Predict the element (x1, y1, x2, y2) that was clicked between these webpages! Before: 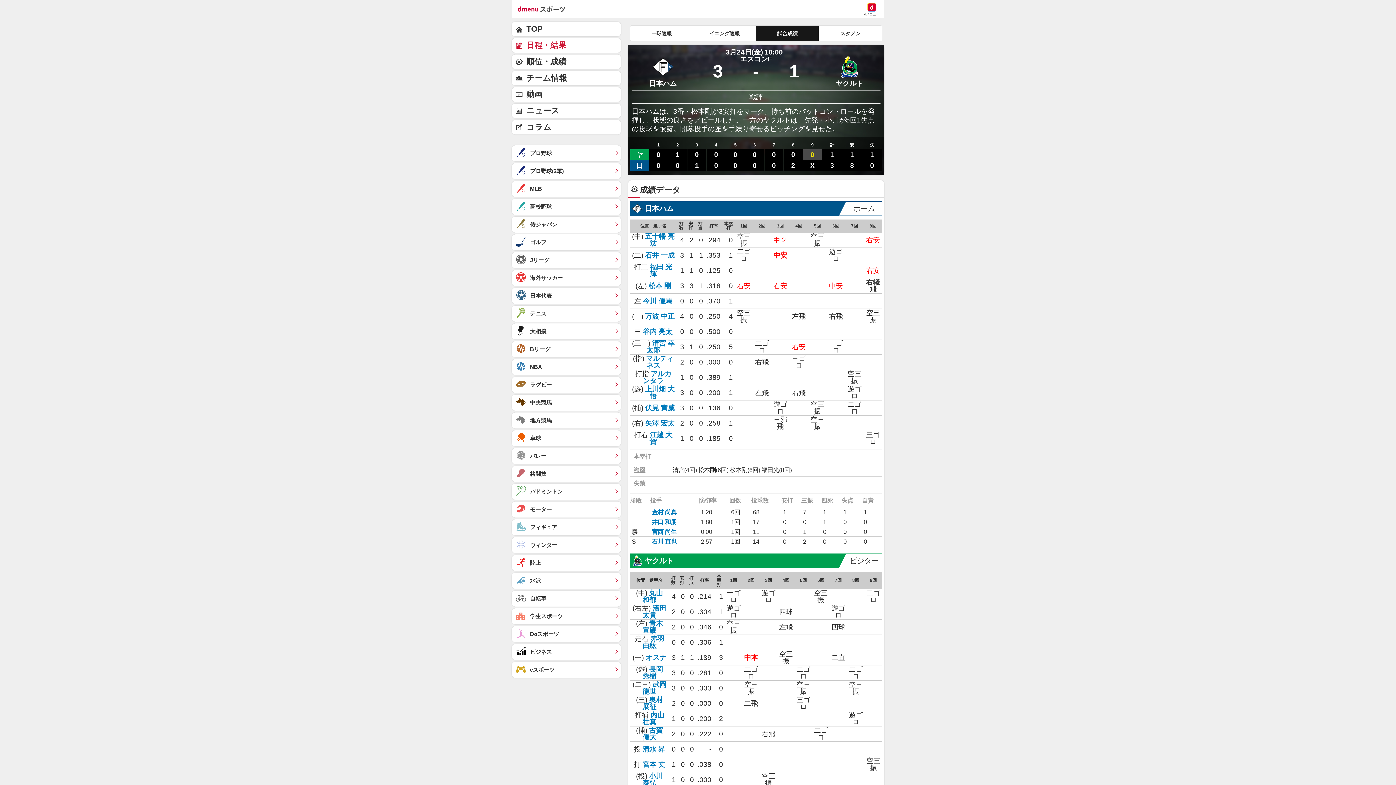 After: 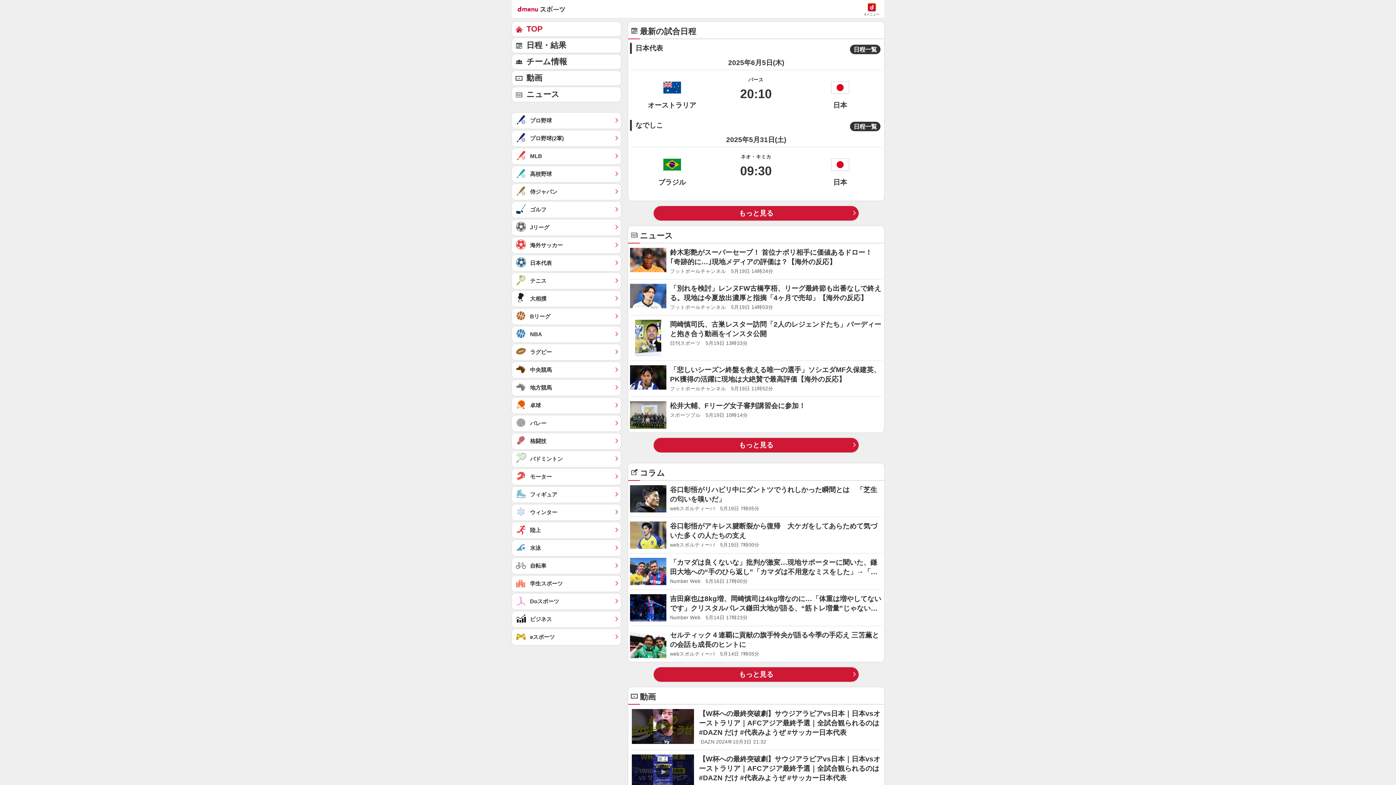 Action: label: 日本代表	 bbox: (512, 288, 621, 304)